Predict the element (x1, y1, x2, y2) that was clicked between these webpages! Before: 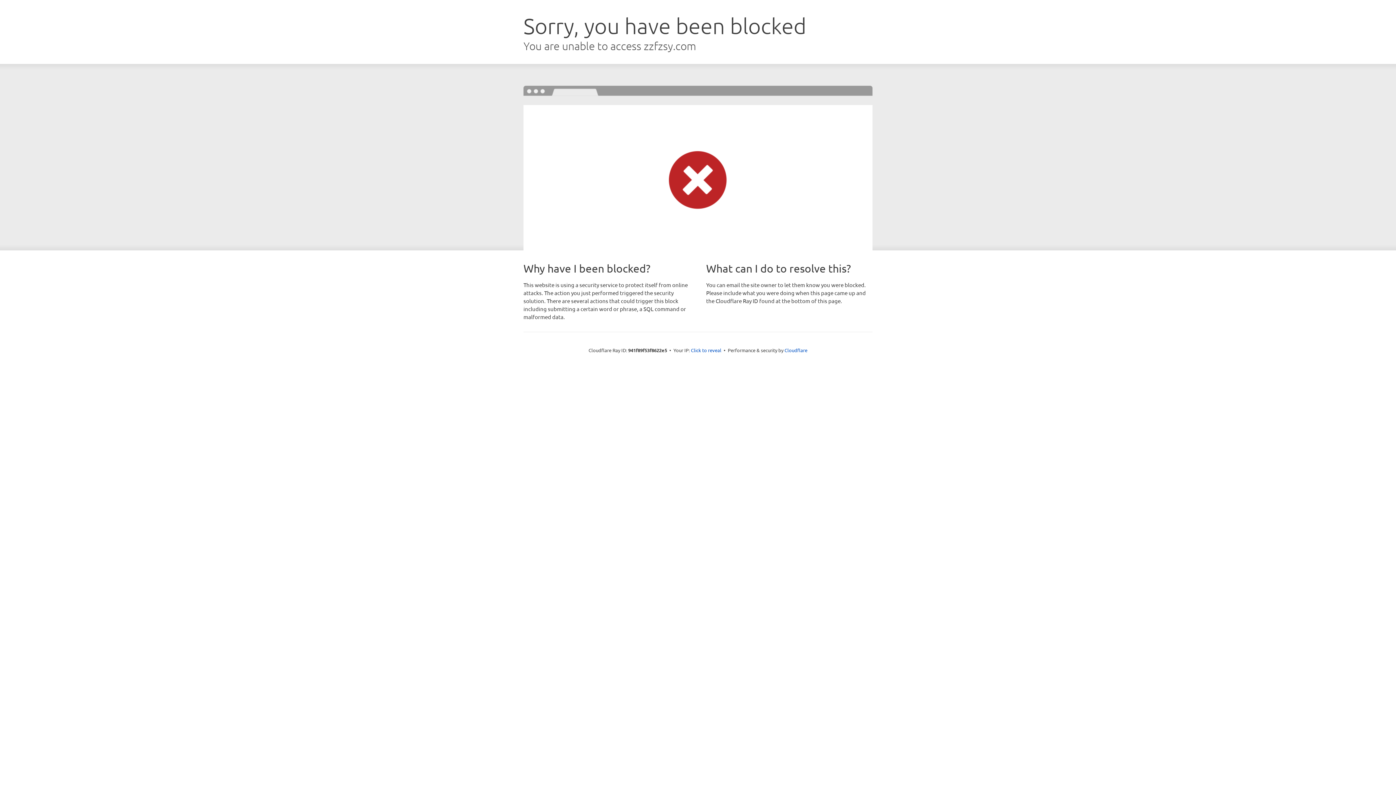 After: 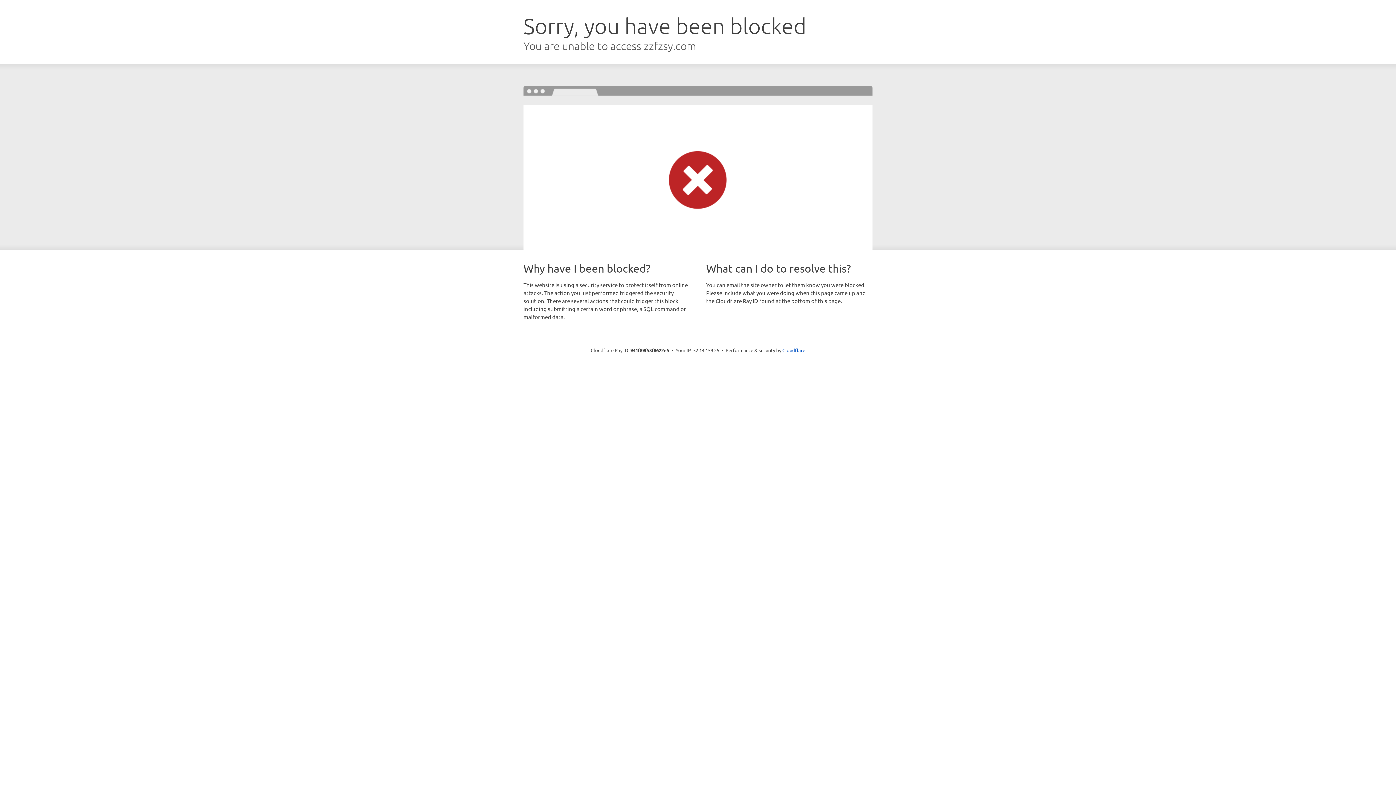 Action: label: Click to reveal bbox: (691, 346, 721, 353)